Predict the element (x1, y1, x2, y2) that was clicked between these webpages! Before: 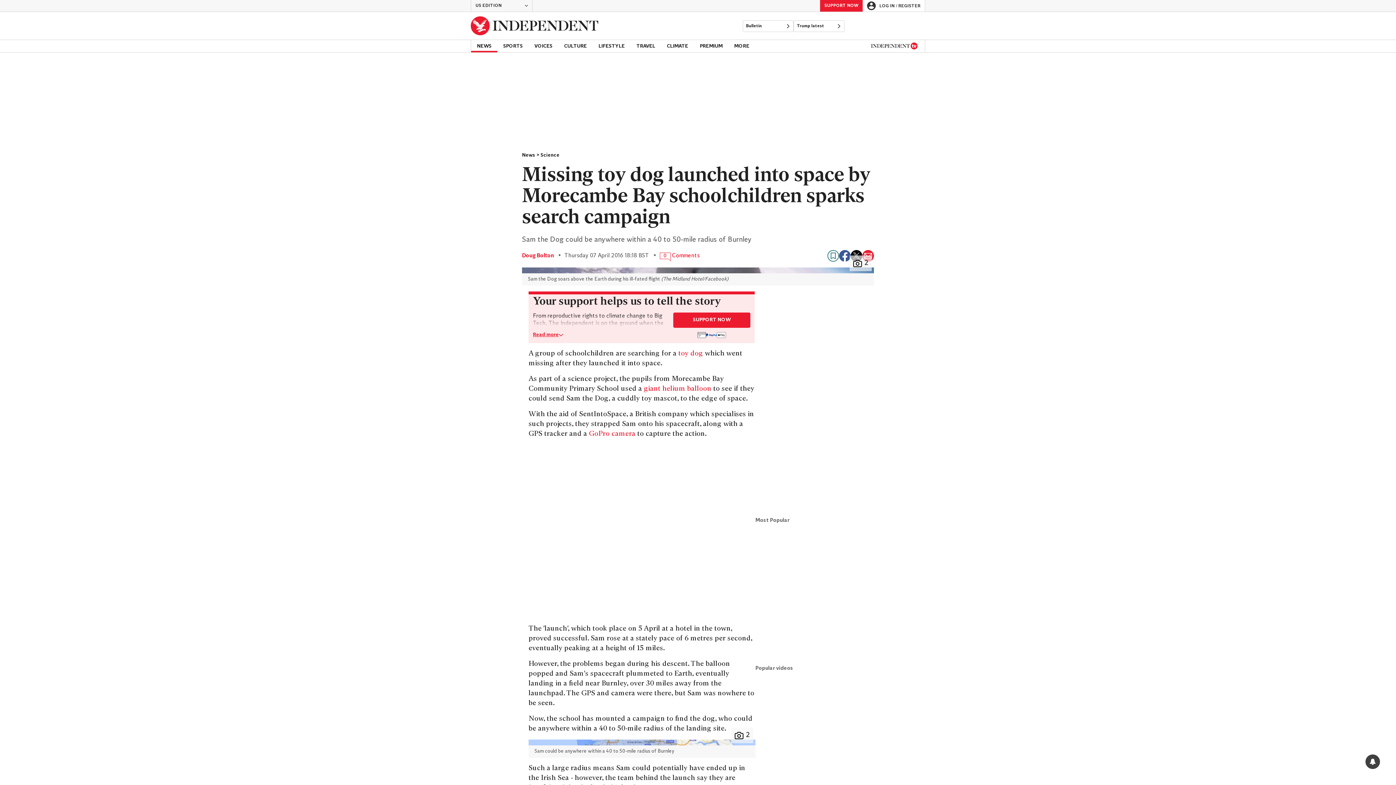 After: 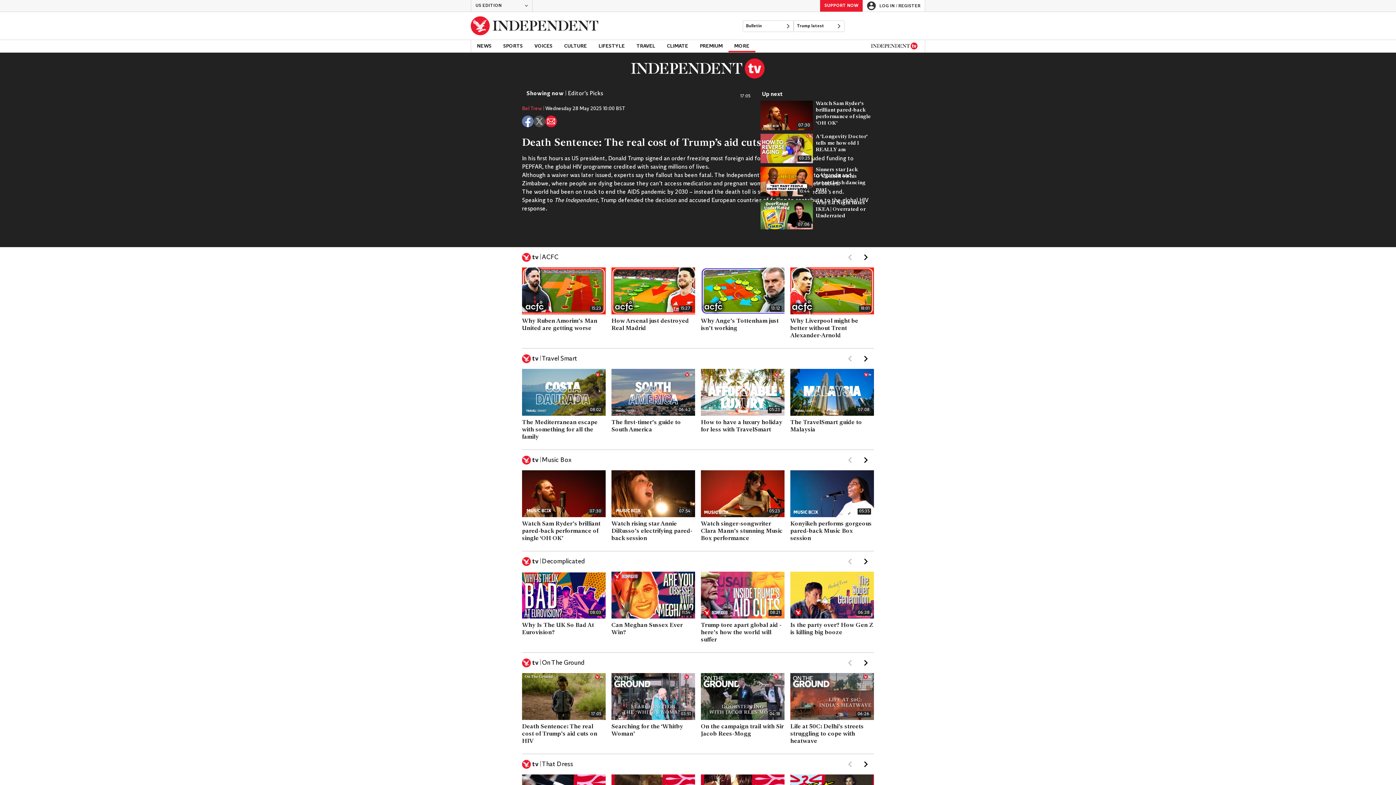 Action: bbox: (871, 42, 917, 49)